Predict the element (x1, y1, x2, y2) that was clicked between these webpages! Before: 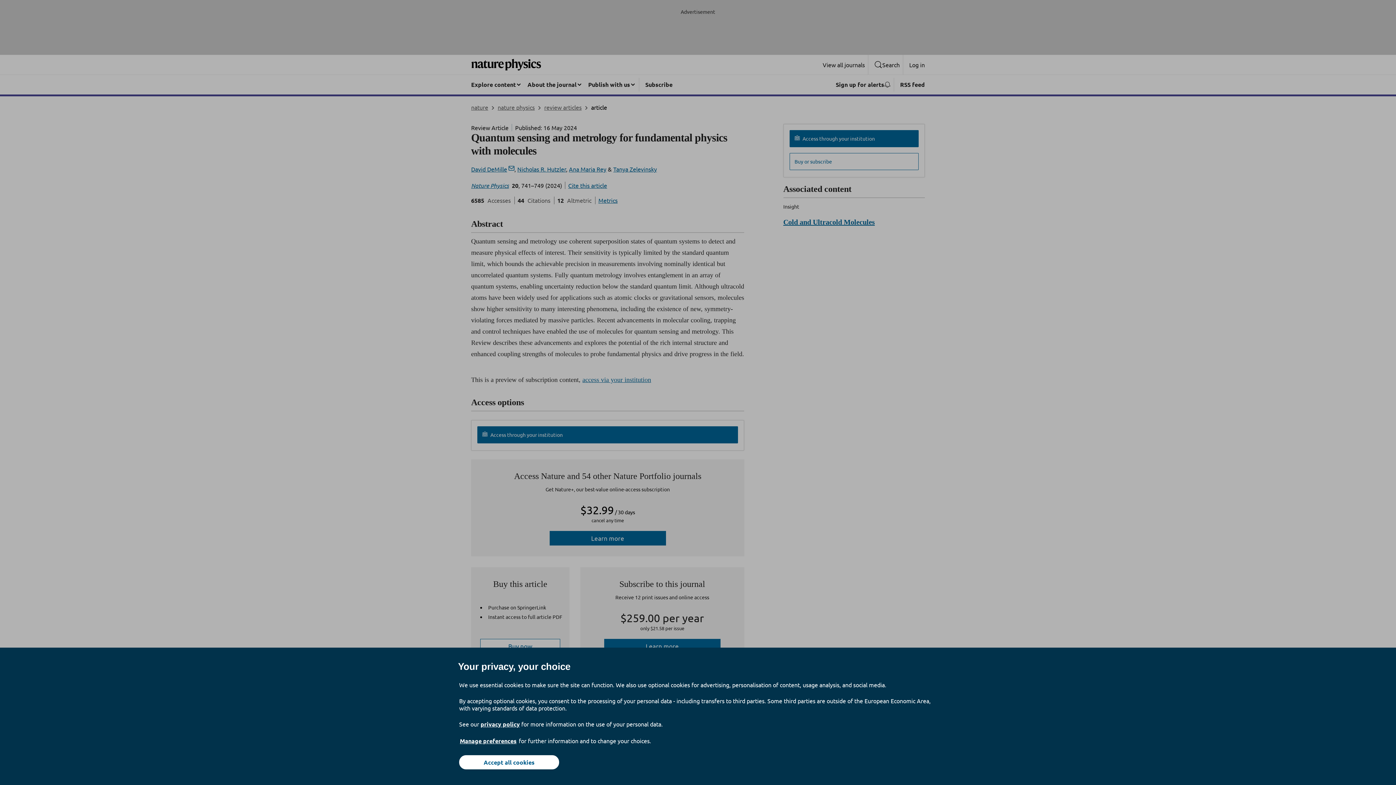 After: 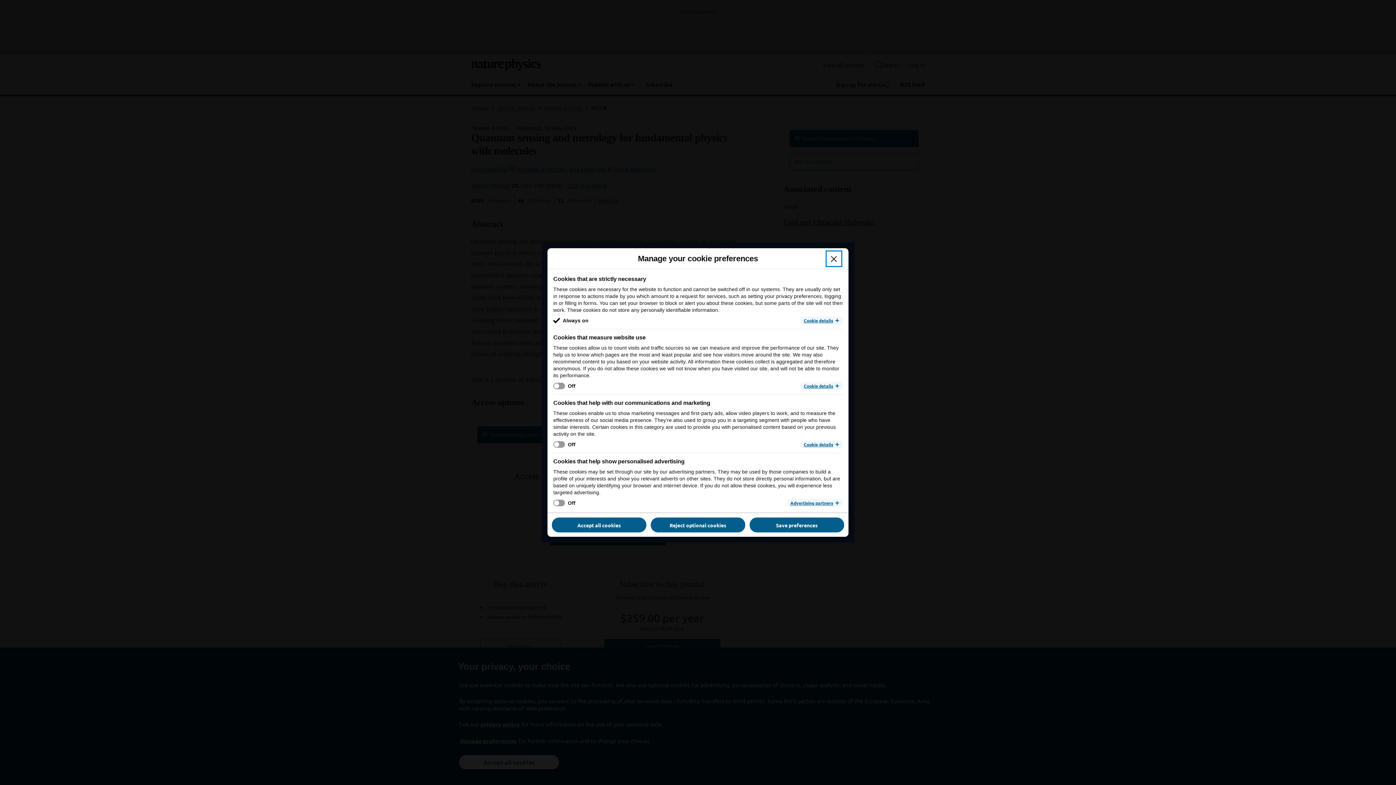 Action: label: Manage preferences bbox: (459, 737, 517, 745)